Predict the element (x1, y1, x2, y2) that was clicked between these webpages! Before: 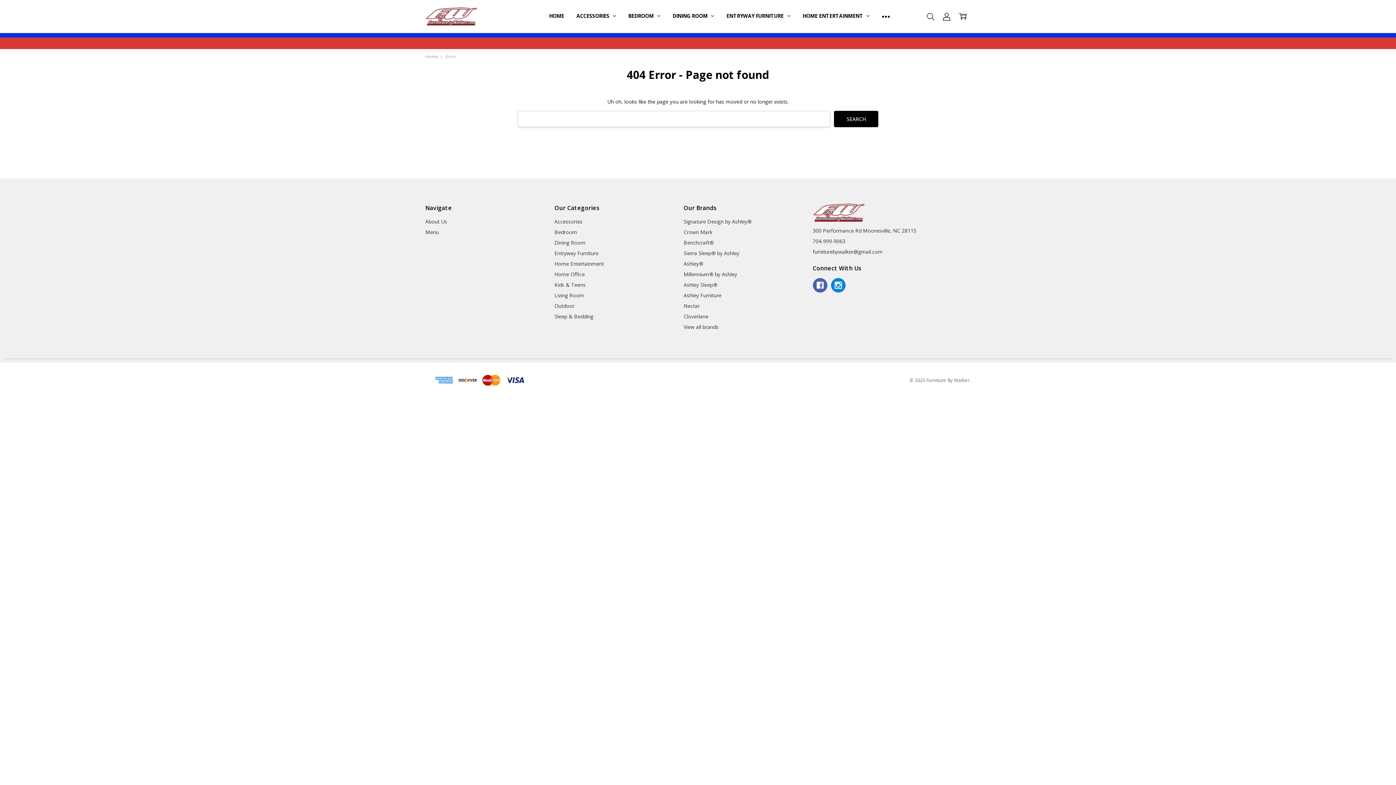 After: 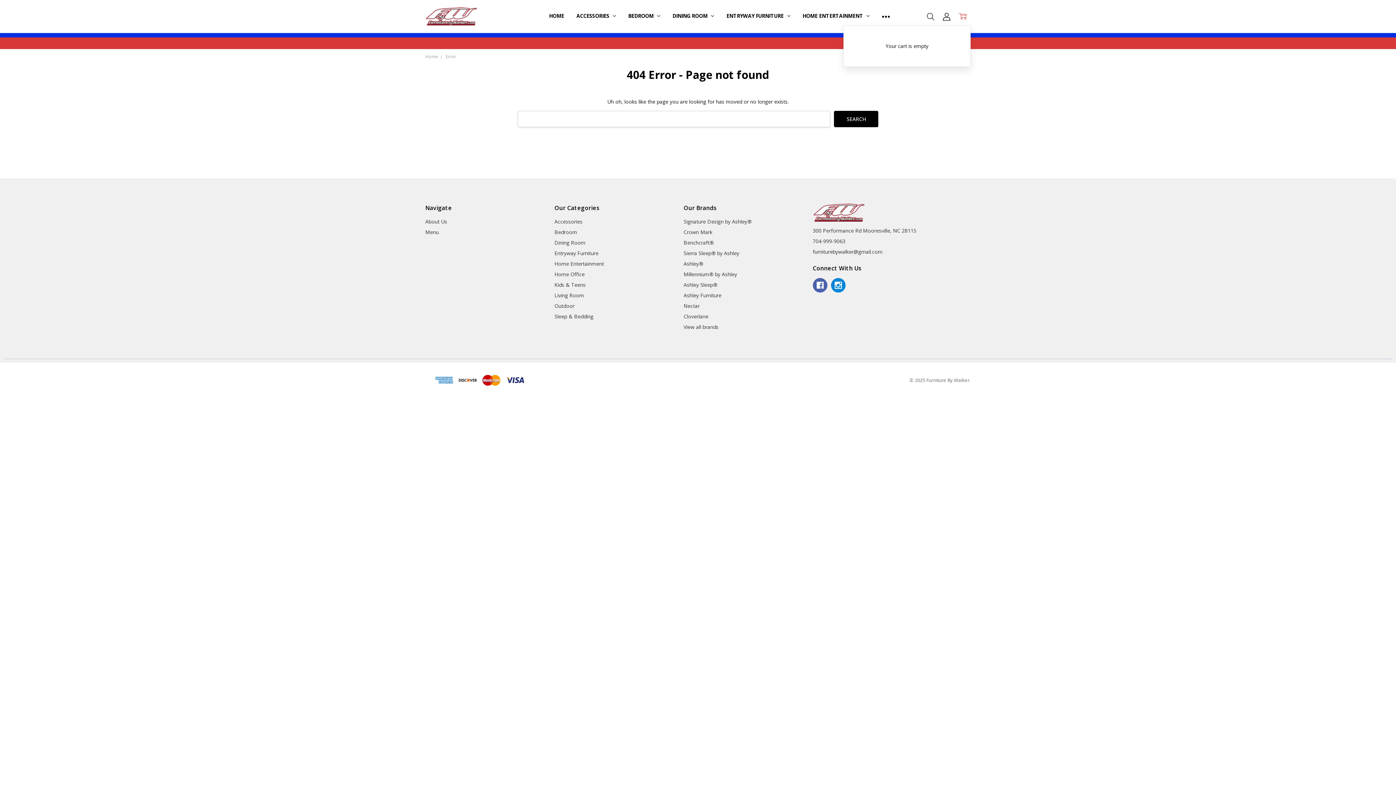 Action: bbox: (954, 7, 970, 25)